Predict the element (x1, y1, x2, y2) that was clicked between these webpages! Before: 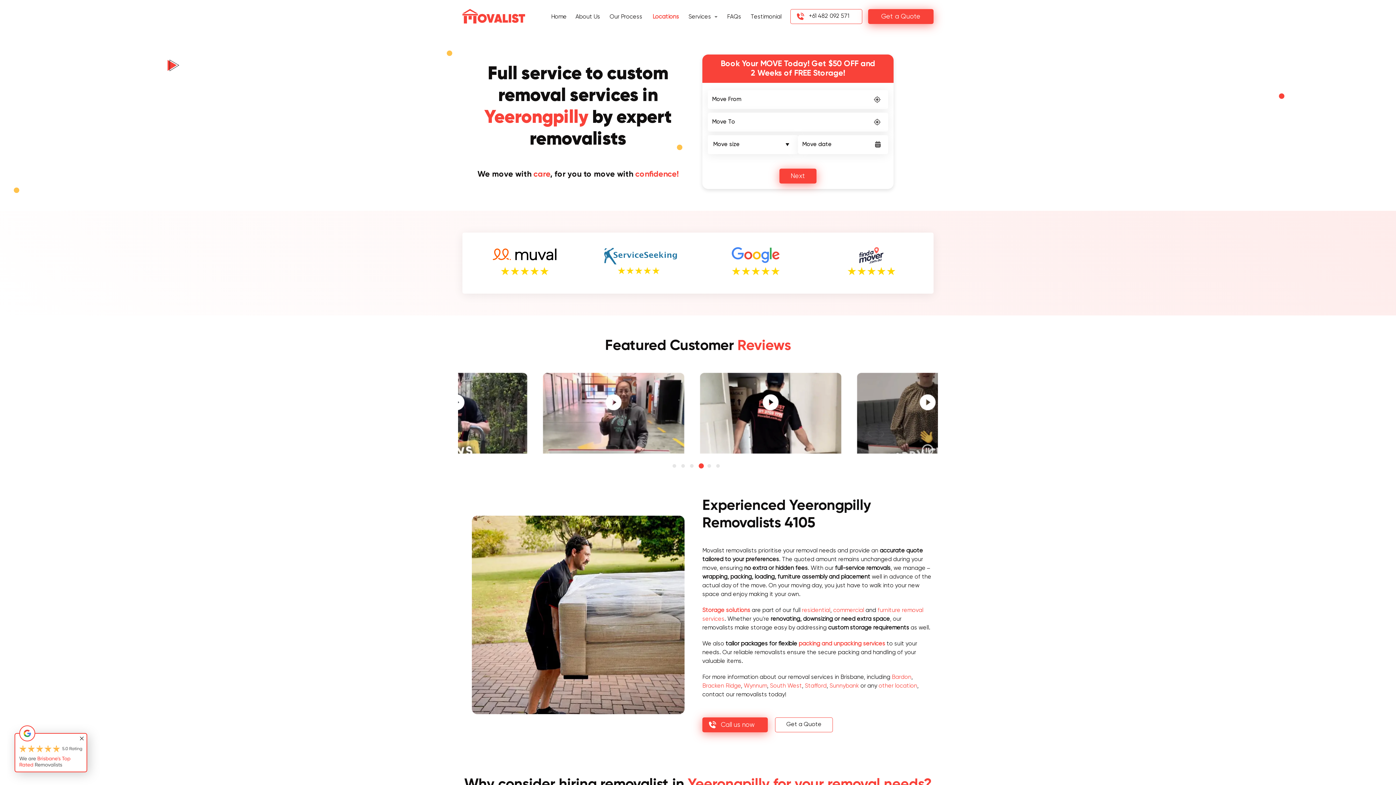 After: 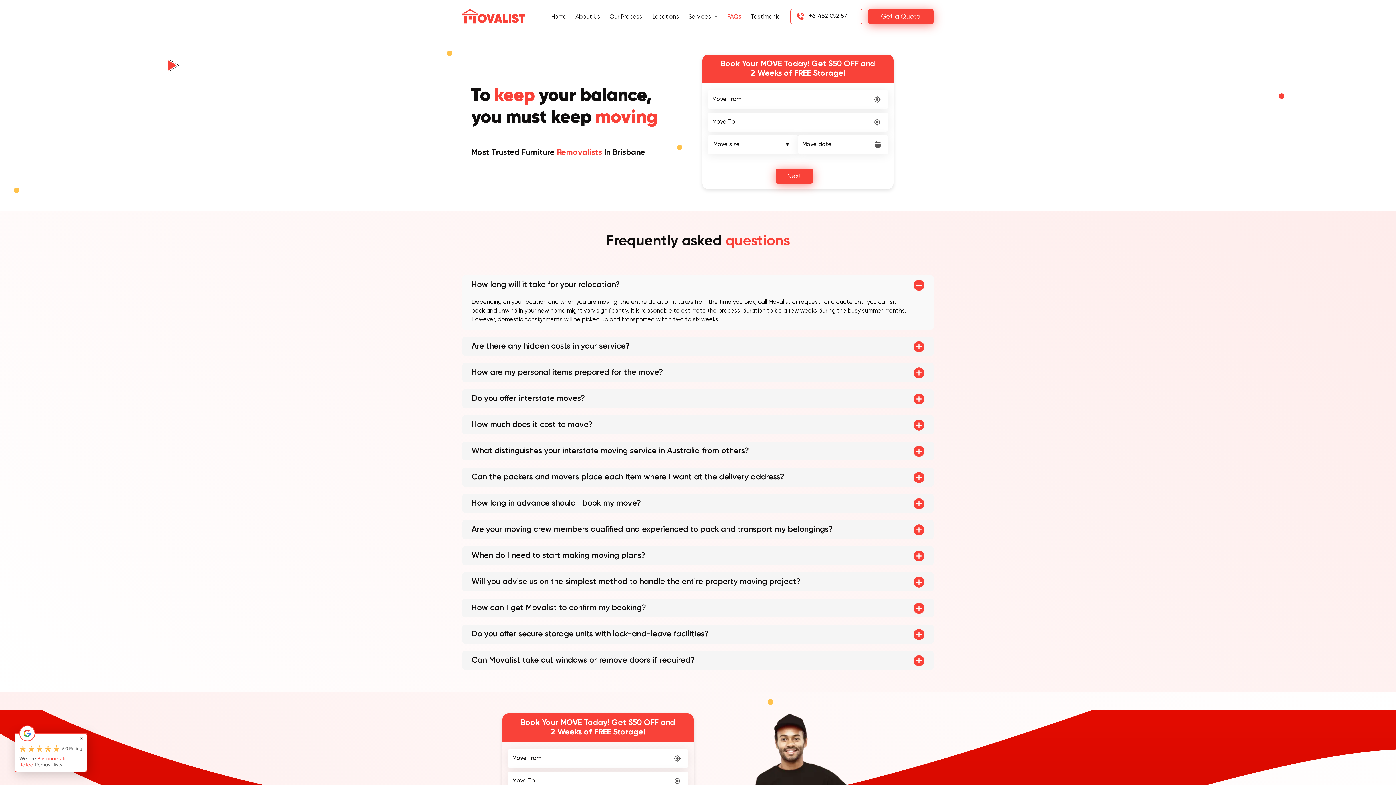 Action: label: FAQs bbox: (723, 12, 745, 21)